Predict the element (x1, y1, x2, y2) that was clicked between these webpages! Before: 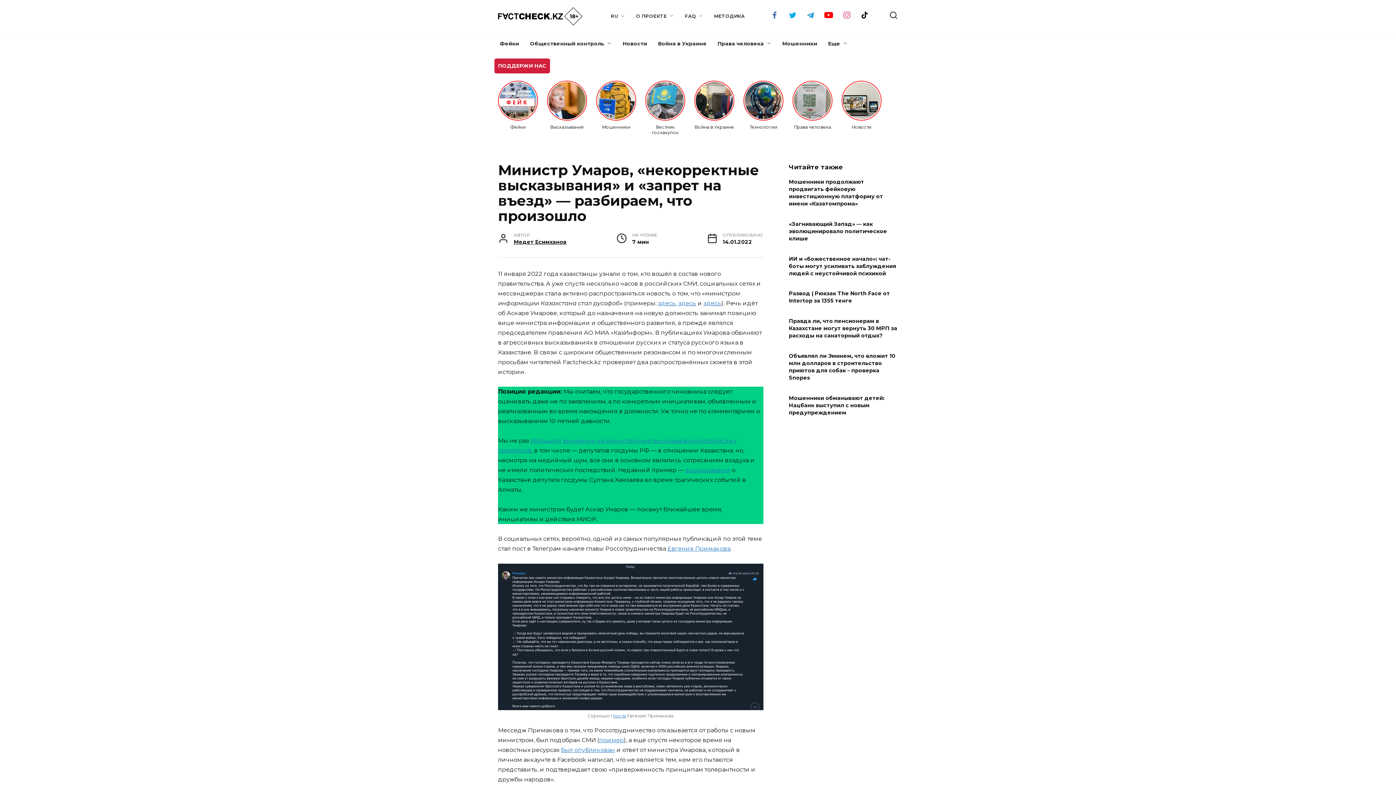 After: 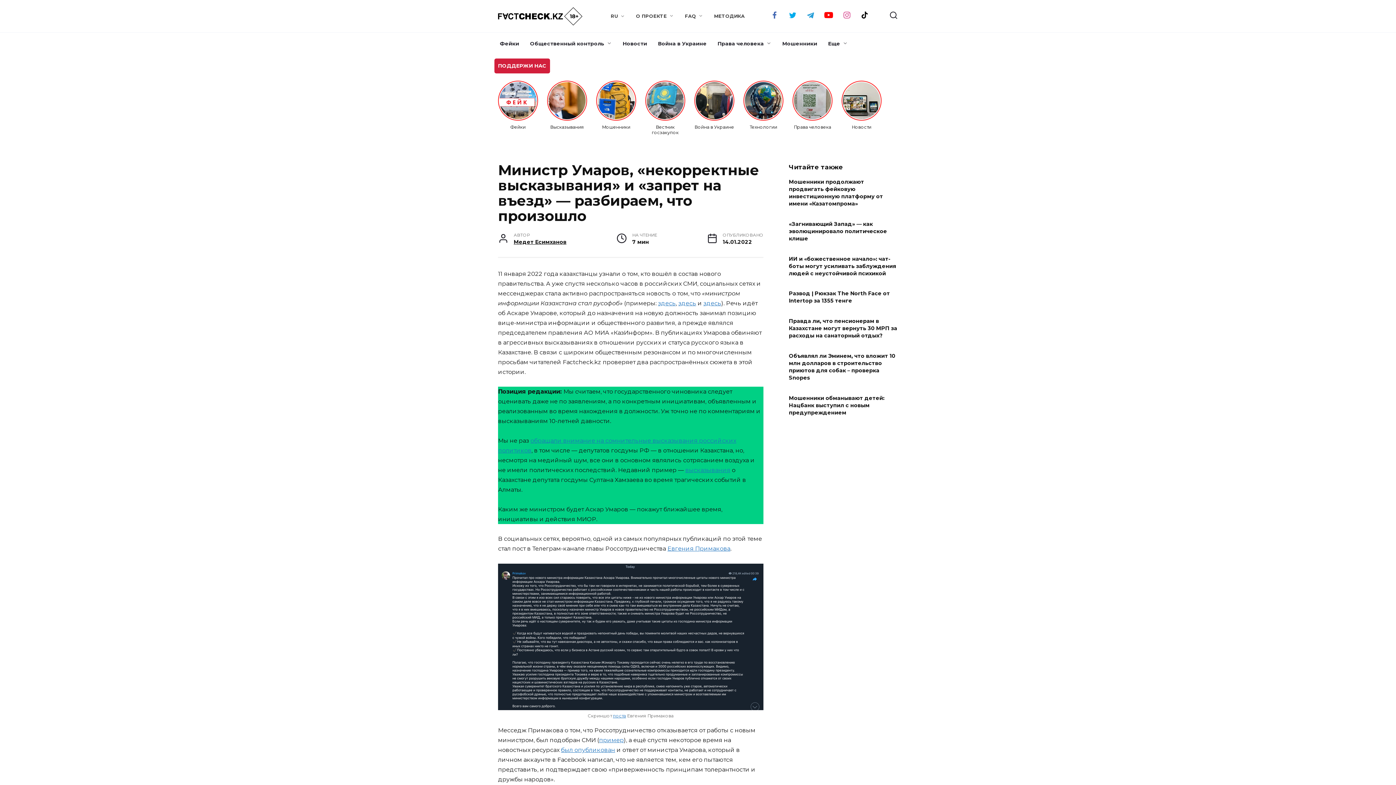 Action: bbox: (703, 299, 721, 306) label: здесь